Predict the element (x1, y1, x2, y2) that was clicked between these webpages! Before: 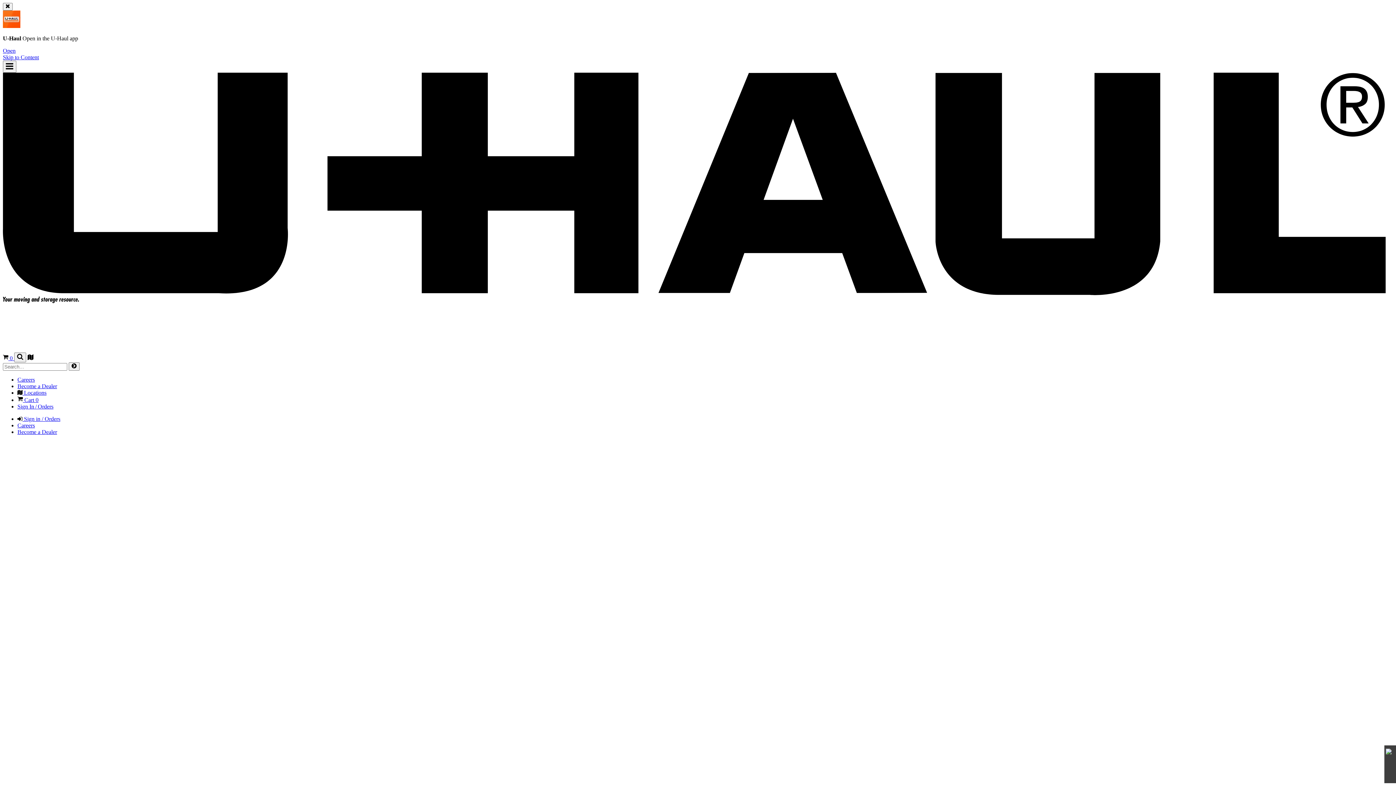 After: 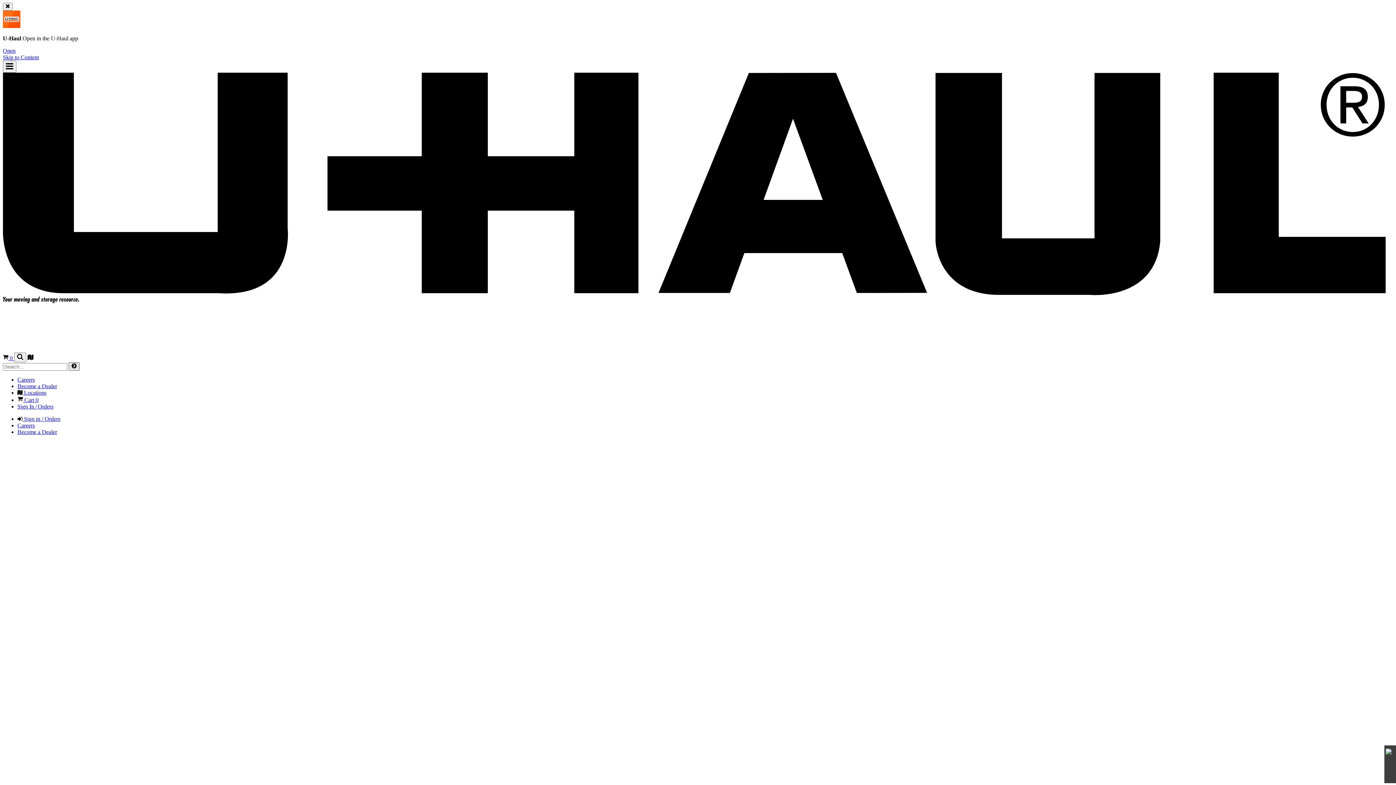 Action: bbox: (68, 362, 79, 370) label: Submit Search